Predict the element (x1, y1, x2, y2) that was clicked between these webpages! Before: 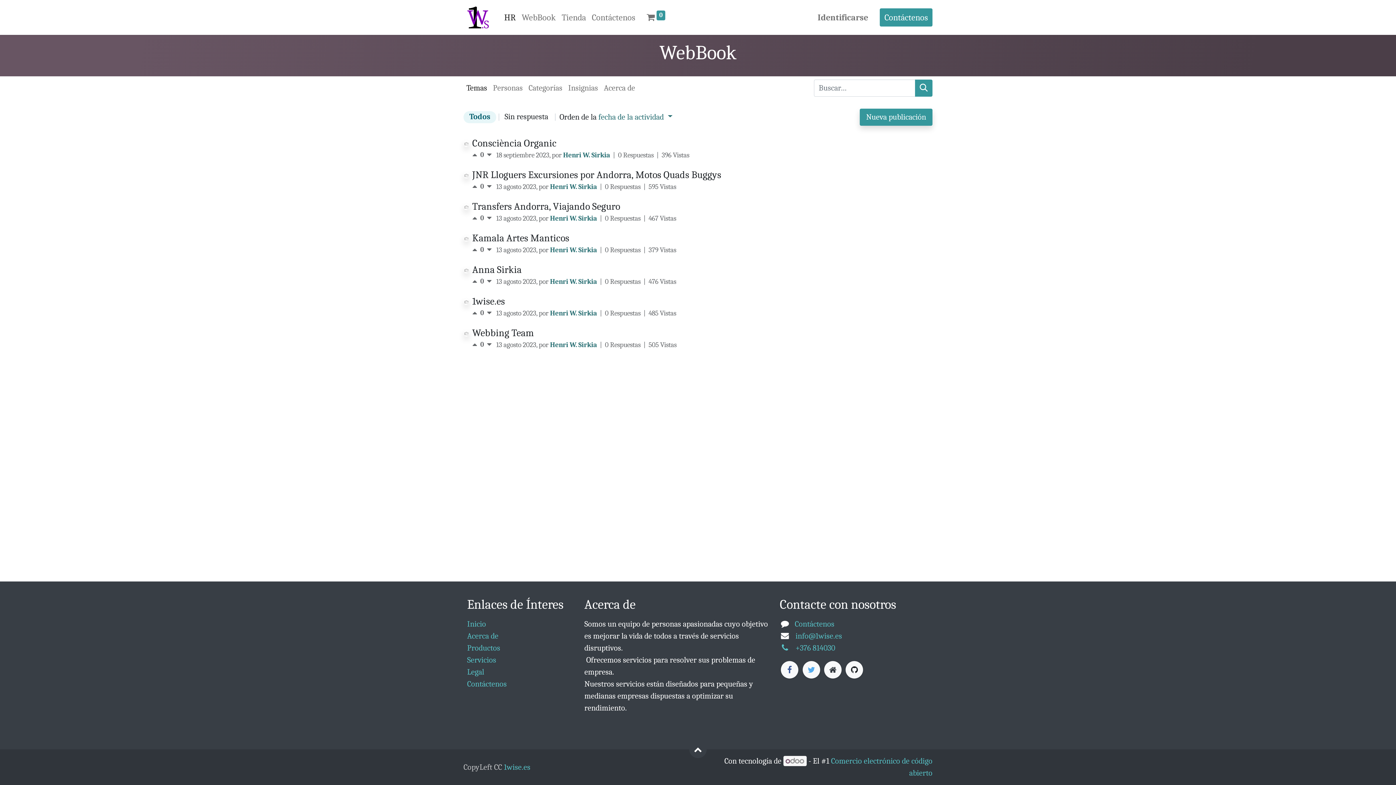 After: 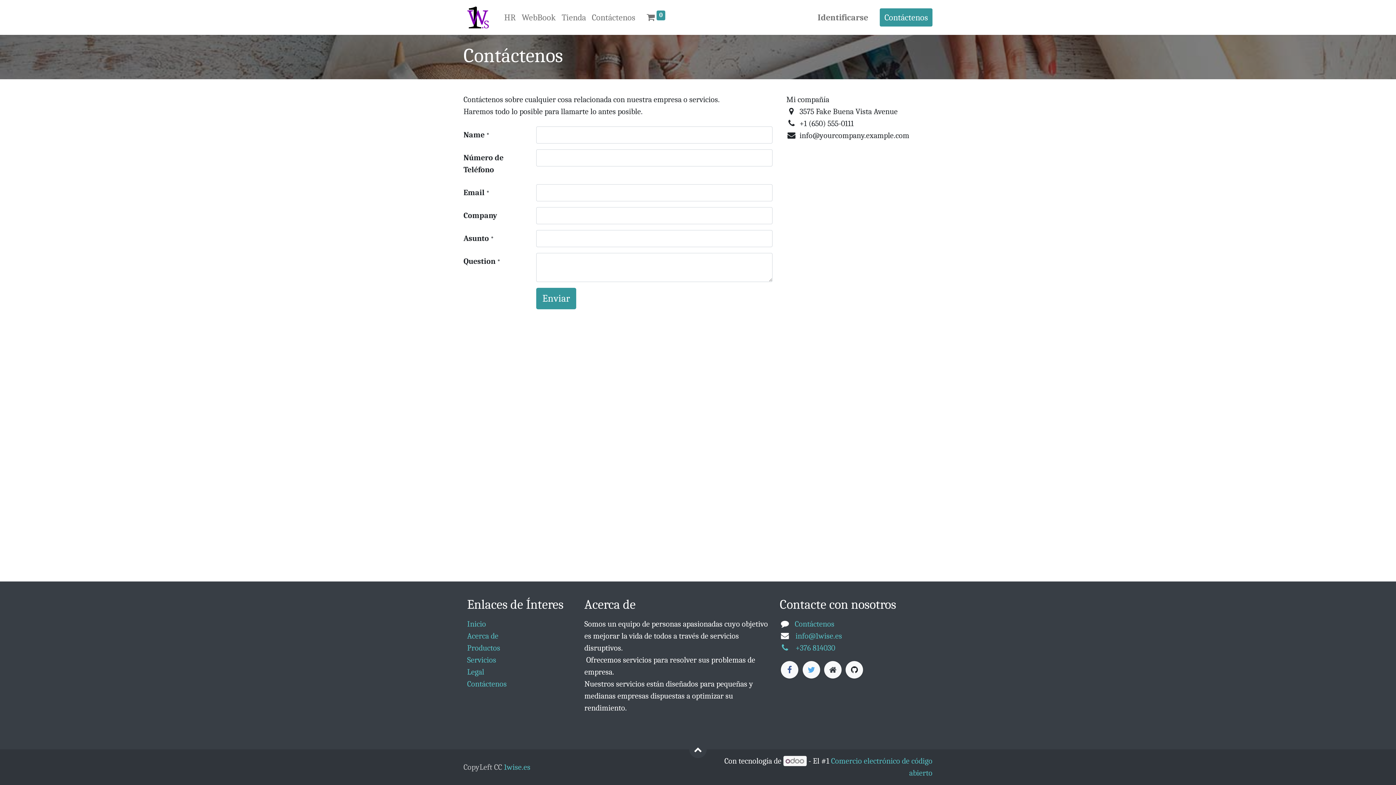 Action: bbox: (780, 643, 795, 653) label:    